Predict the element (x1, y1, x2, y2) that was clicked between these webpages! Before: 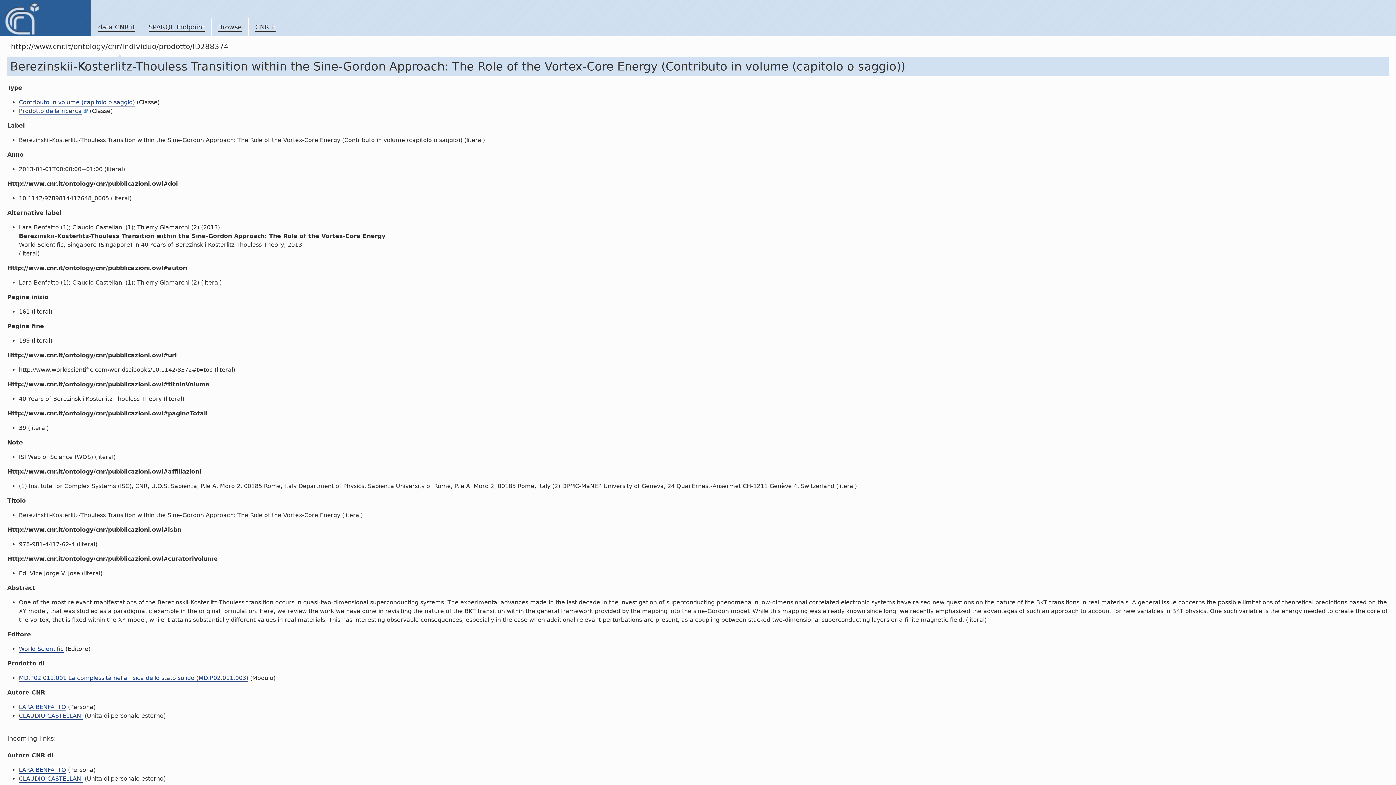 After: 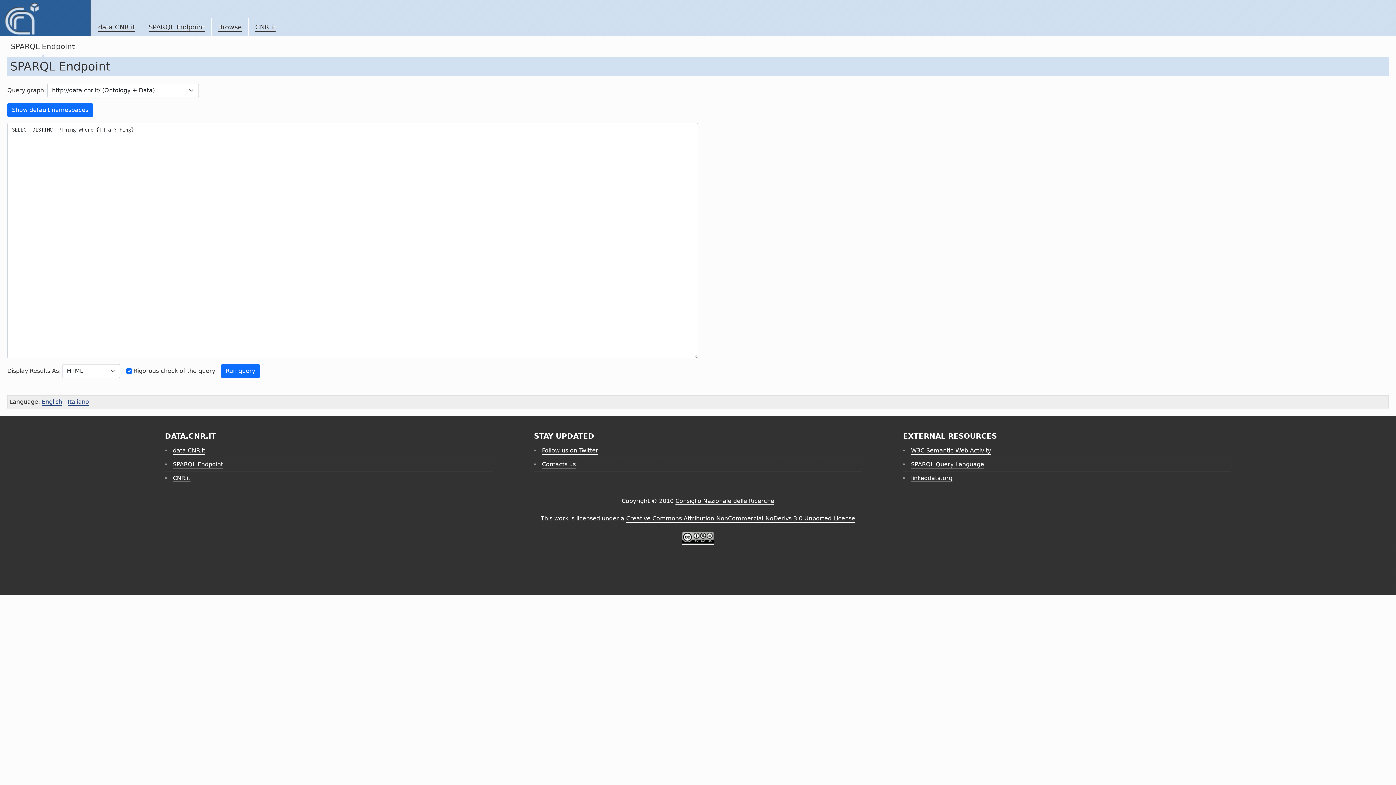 Action: label: SPARQL Endpoint bbox: (148, 23, 204, 31)